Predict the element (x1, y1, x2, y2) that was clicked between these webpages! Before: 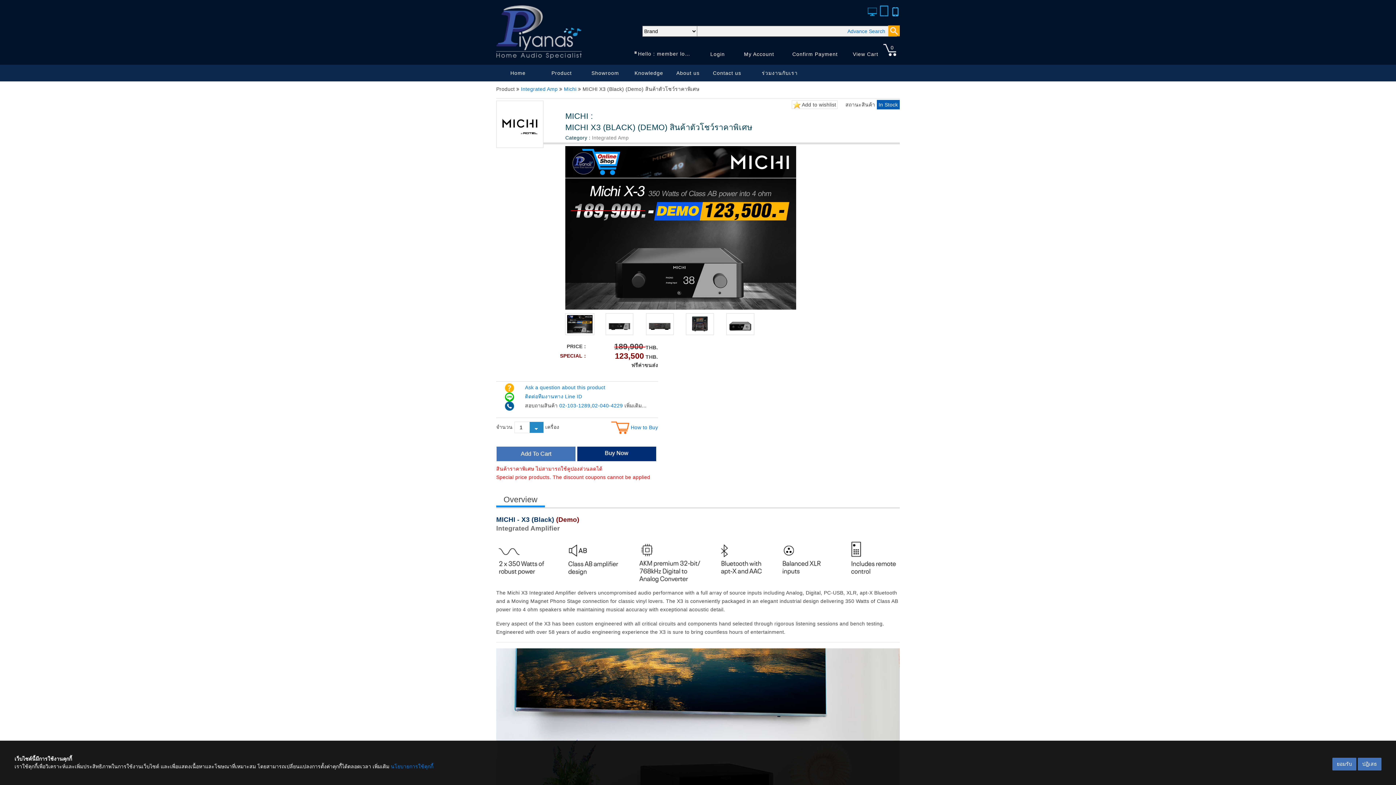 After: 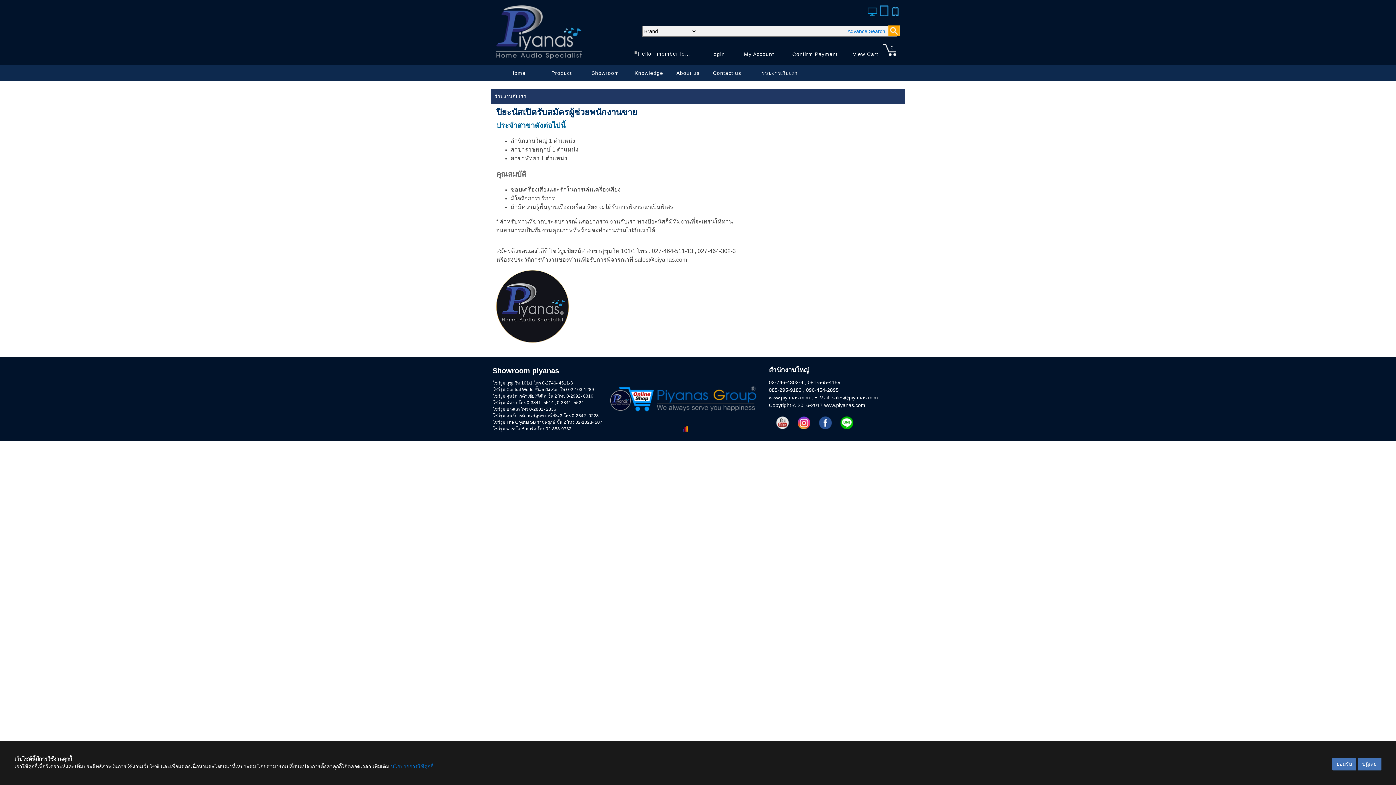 Action: label: ร่วมงานกับเรา bbox: (756, 64, 803, 81)